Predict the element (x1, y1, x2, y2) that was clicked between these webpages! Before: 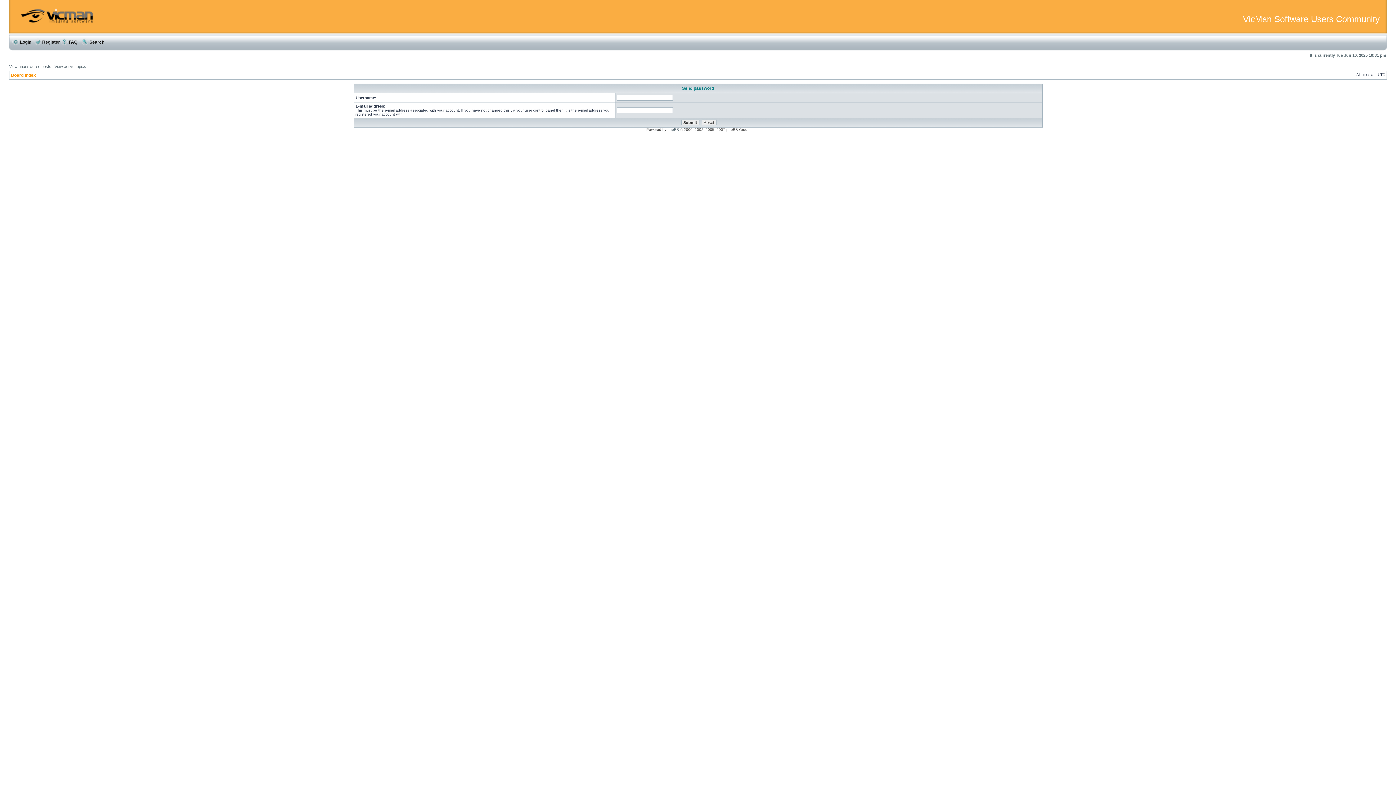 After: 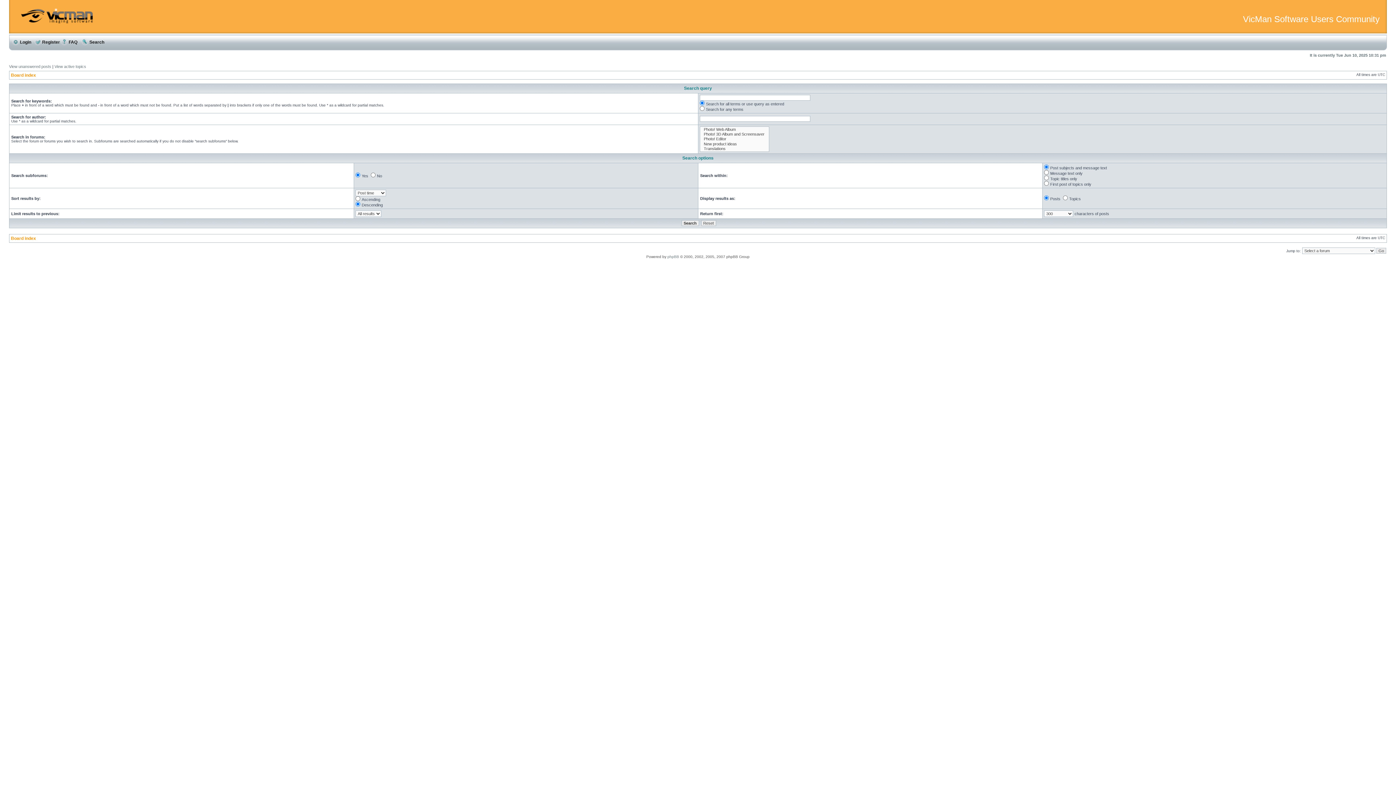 Action: label:  Search bbox: (81, 39, 104, 44)